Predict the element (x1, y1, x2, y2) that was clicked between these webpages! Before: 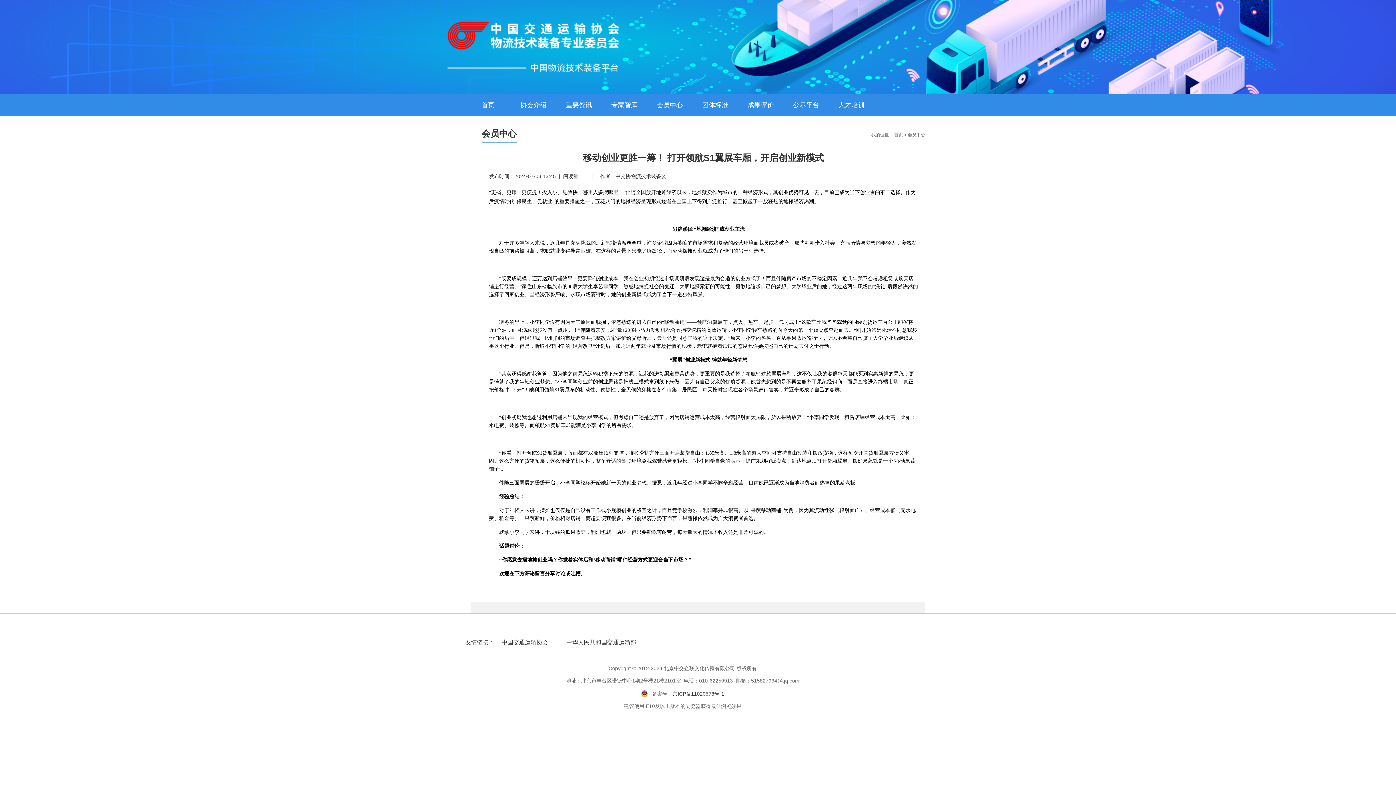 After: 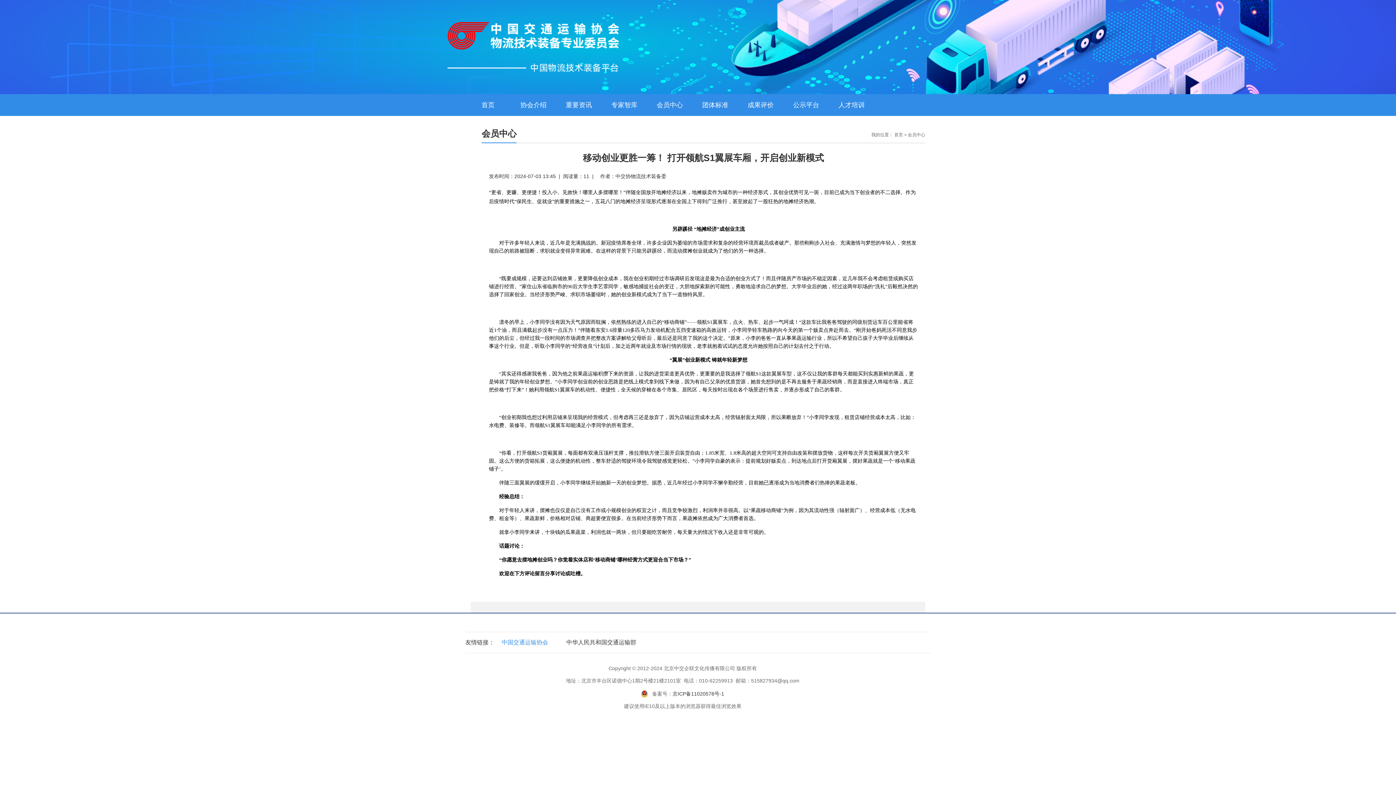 Action: label: 中国交通运输协会 bbox: (501, 639, 548, 645)